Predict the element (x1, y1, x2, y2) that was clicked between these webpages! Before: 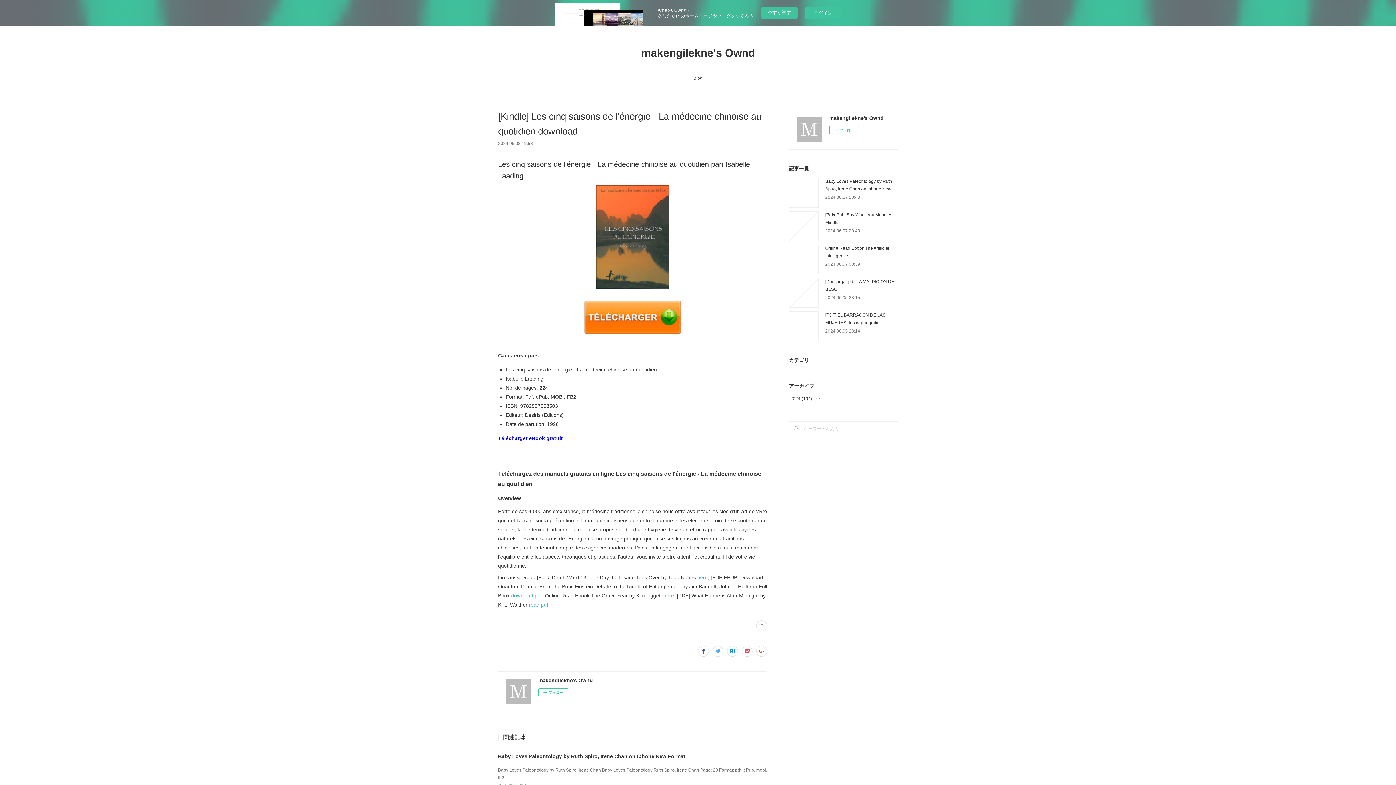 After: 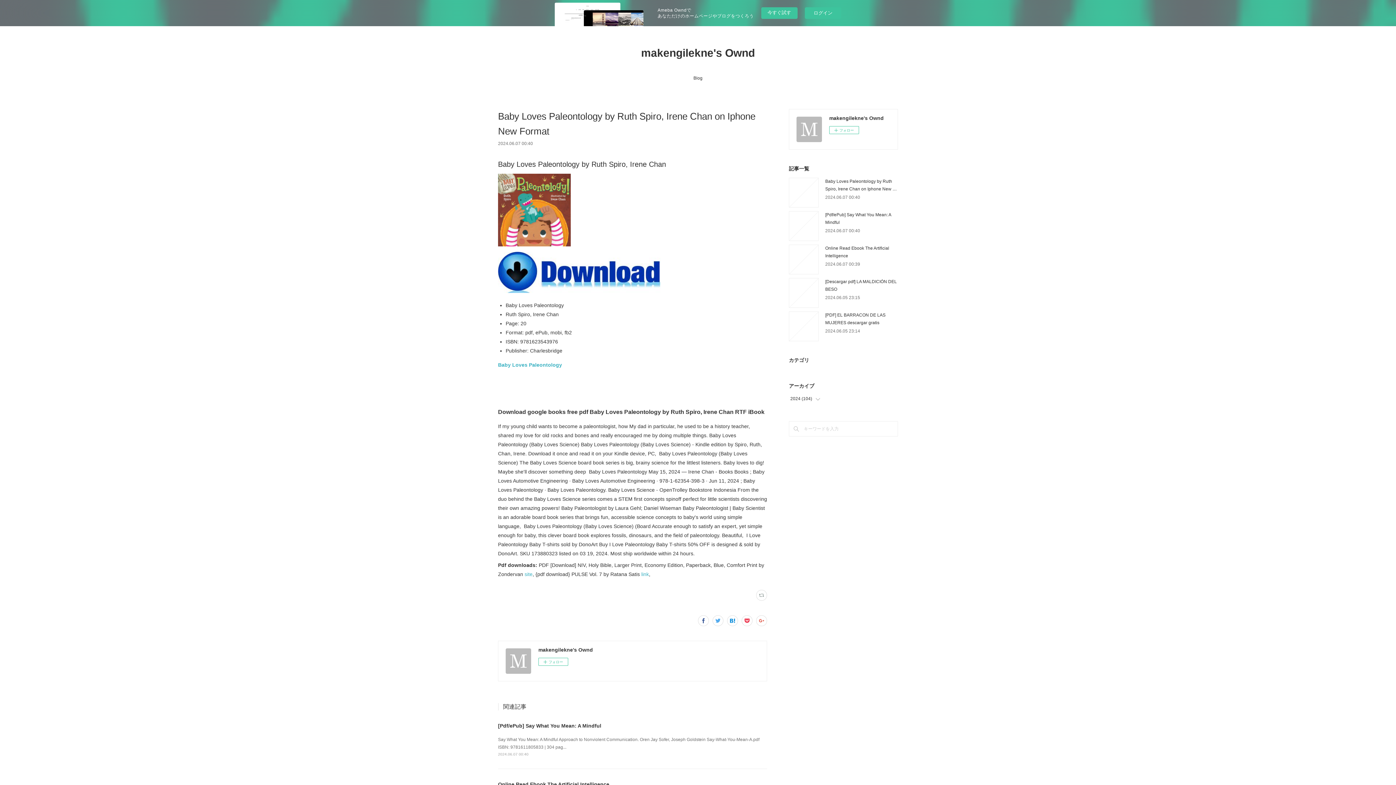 Action: bbox: (498, 753, 685, 759) label: Baby Loves Paleontology by Ruth Spiro, Irene Chan on Iphone New Format